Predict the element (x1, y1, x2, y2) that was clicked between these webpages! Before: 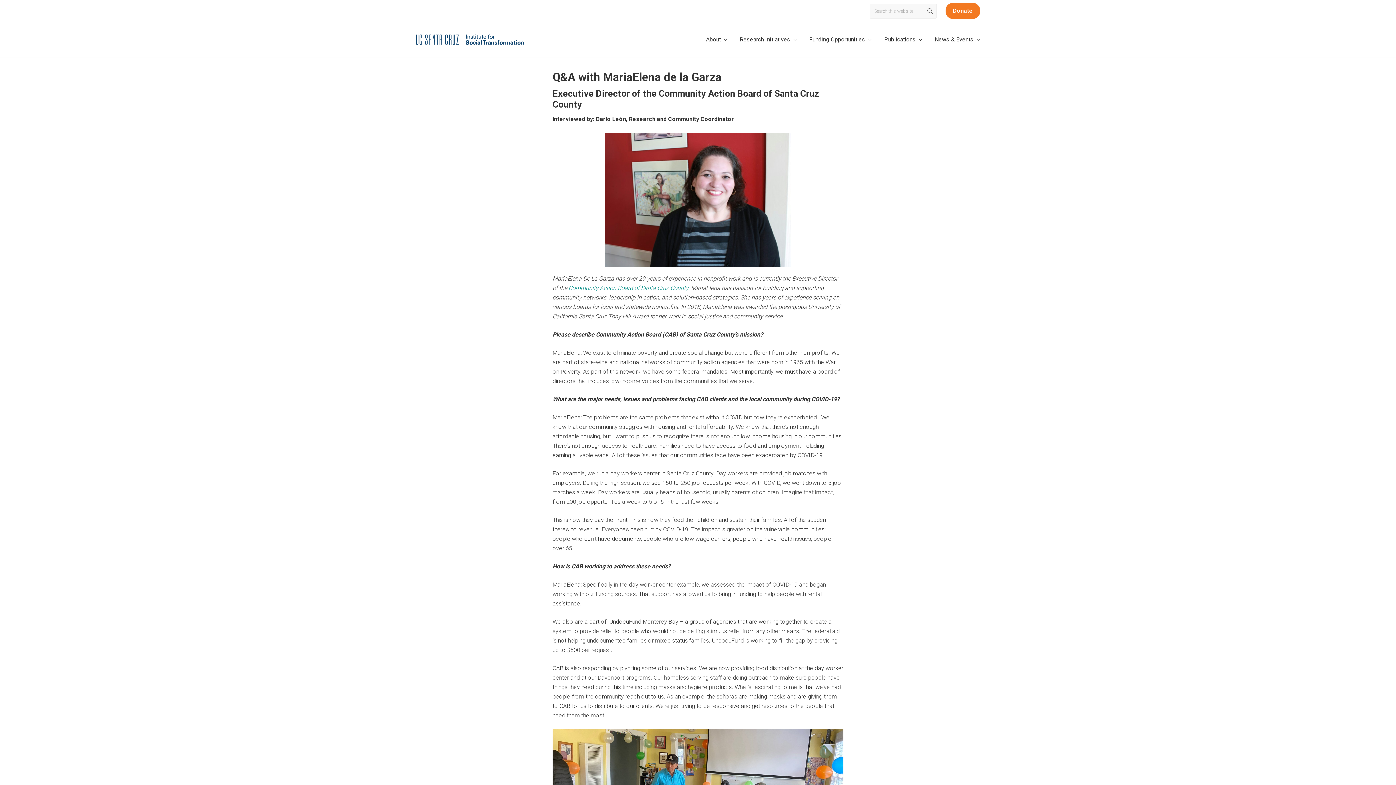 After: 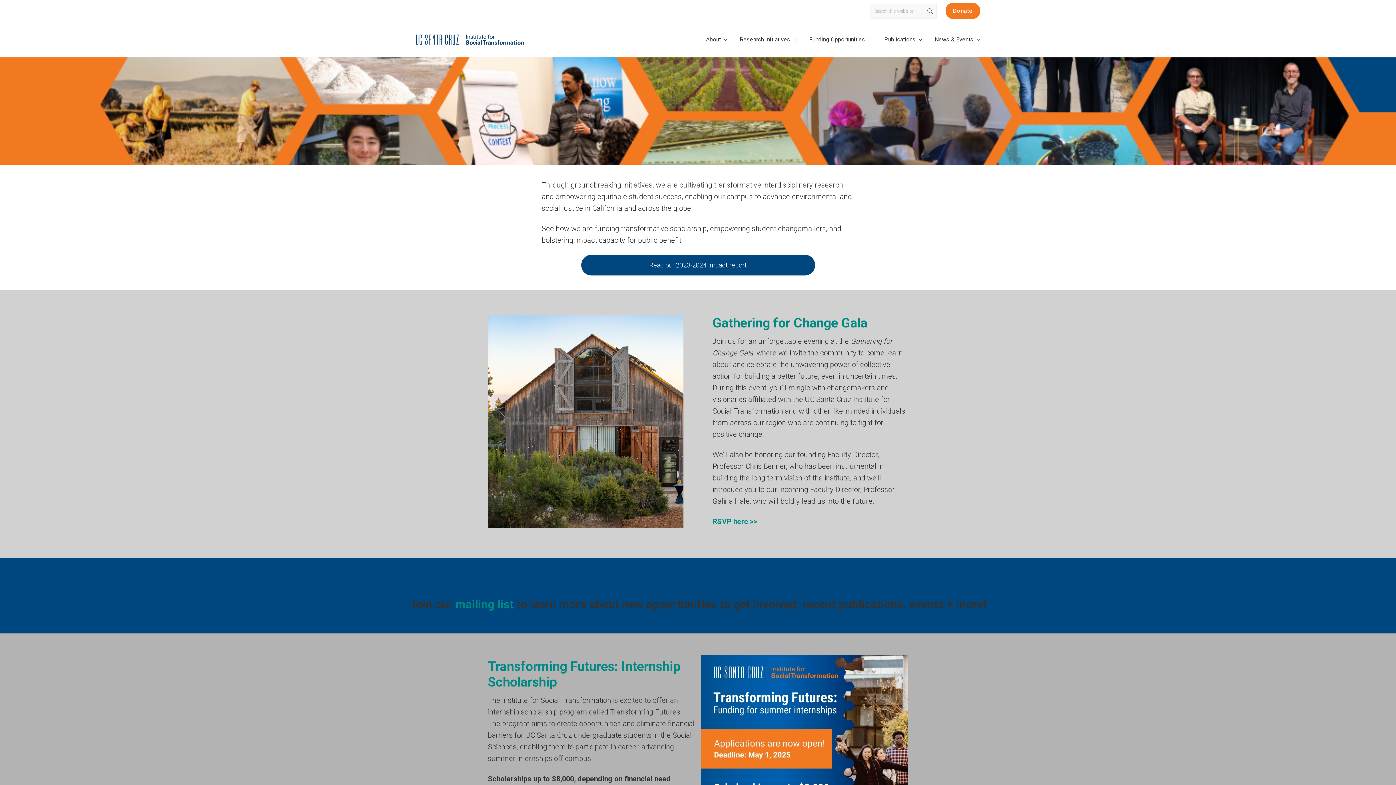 Action: bbox: (416, 32, 524, 46)